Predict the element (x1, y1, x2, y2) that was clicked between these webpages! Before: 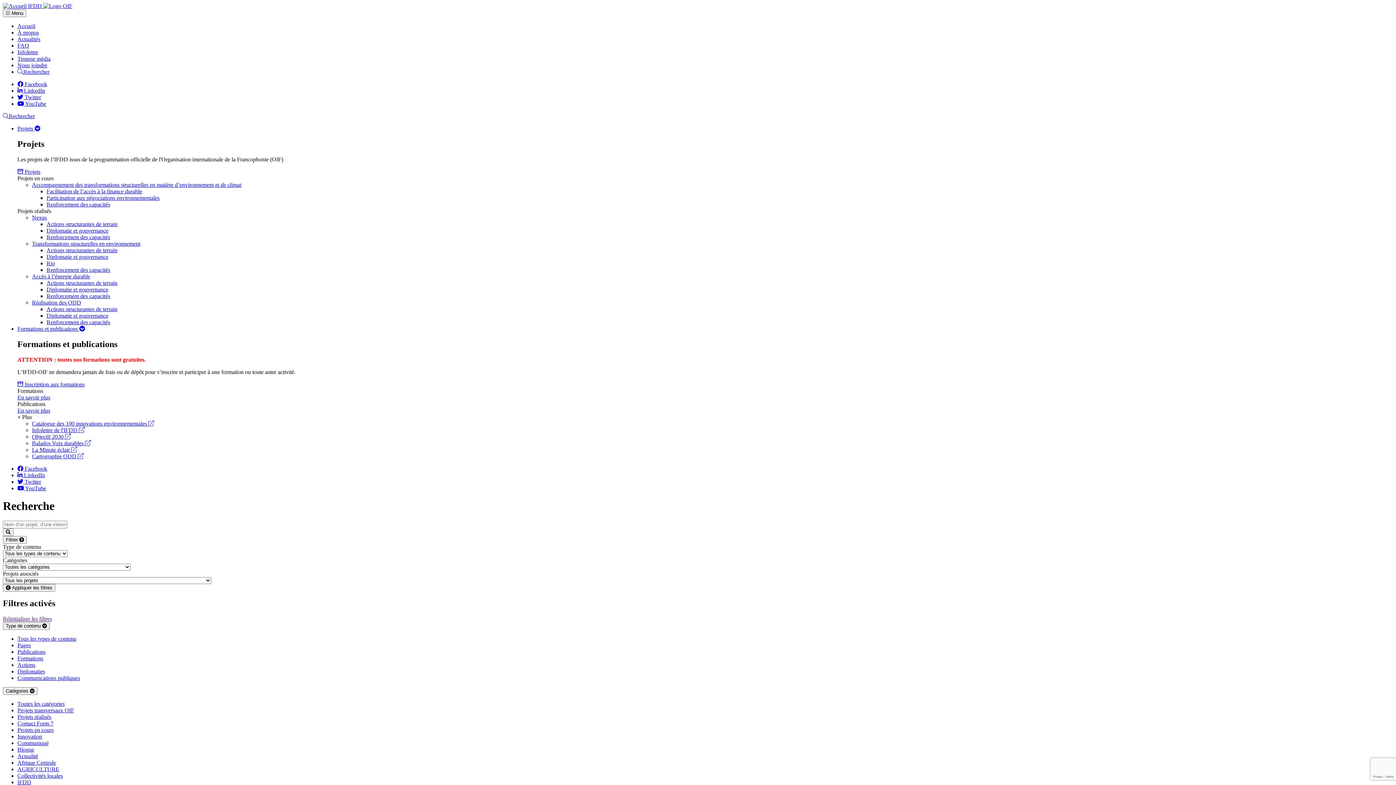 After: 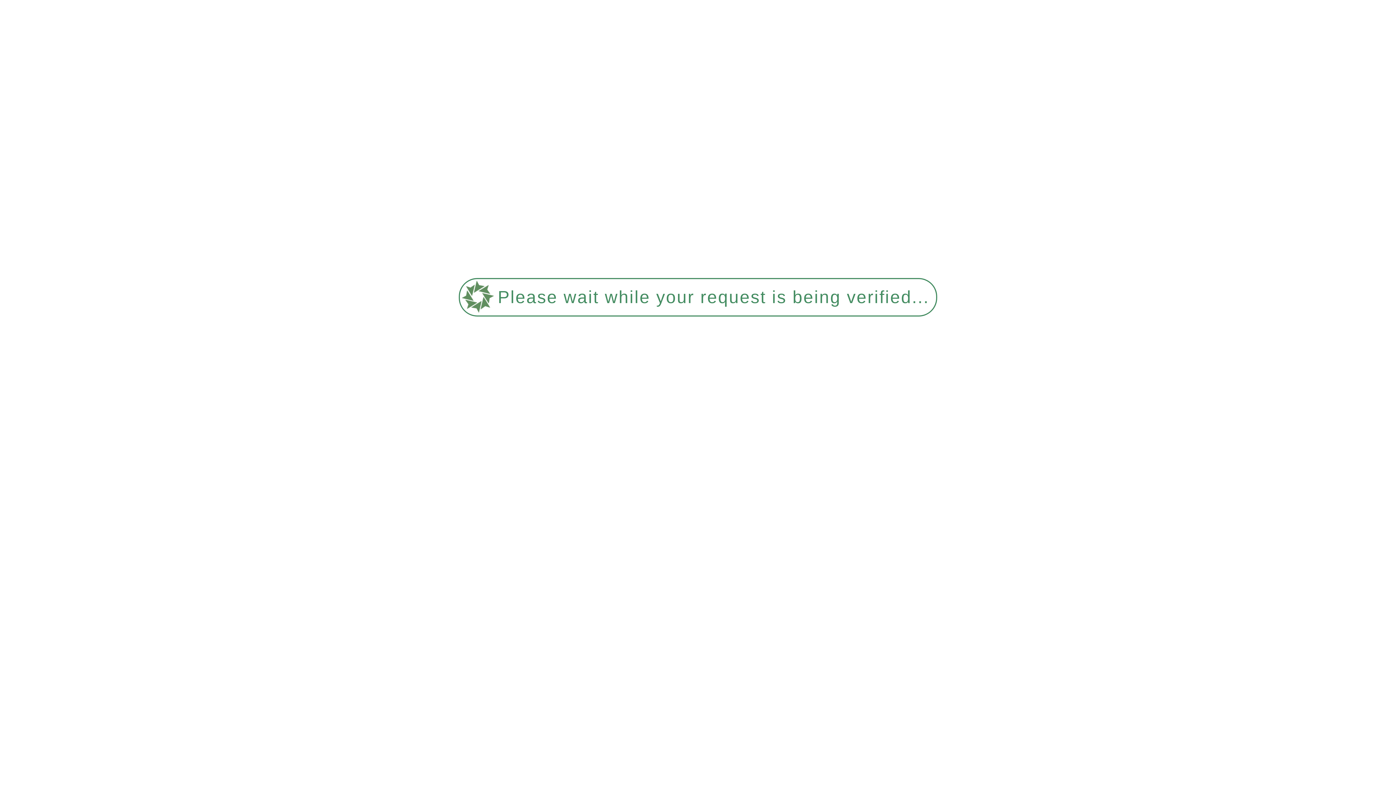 Action: label: Projets transversaux OIF bbox: (17, 707, 74, 713)